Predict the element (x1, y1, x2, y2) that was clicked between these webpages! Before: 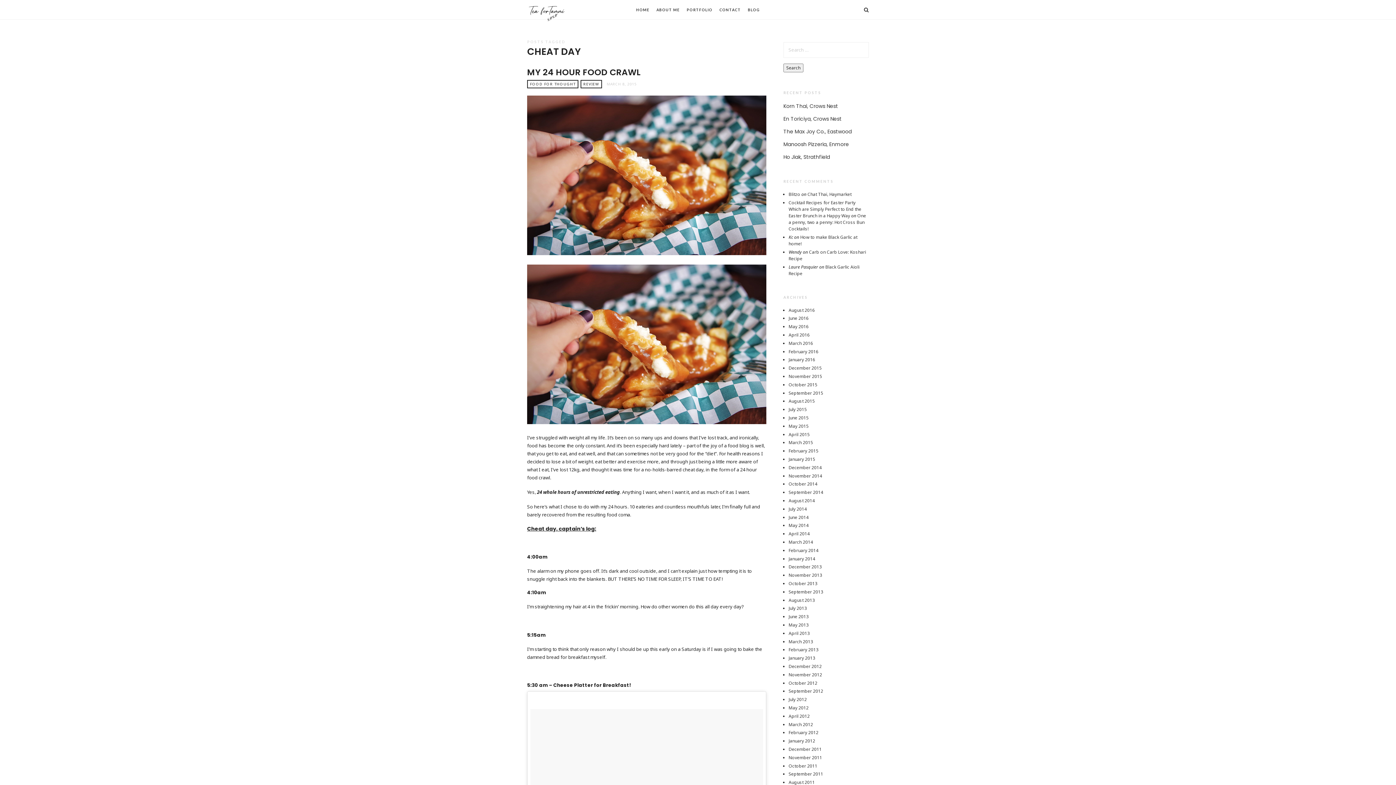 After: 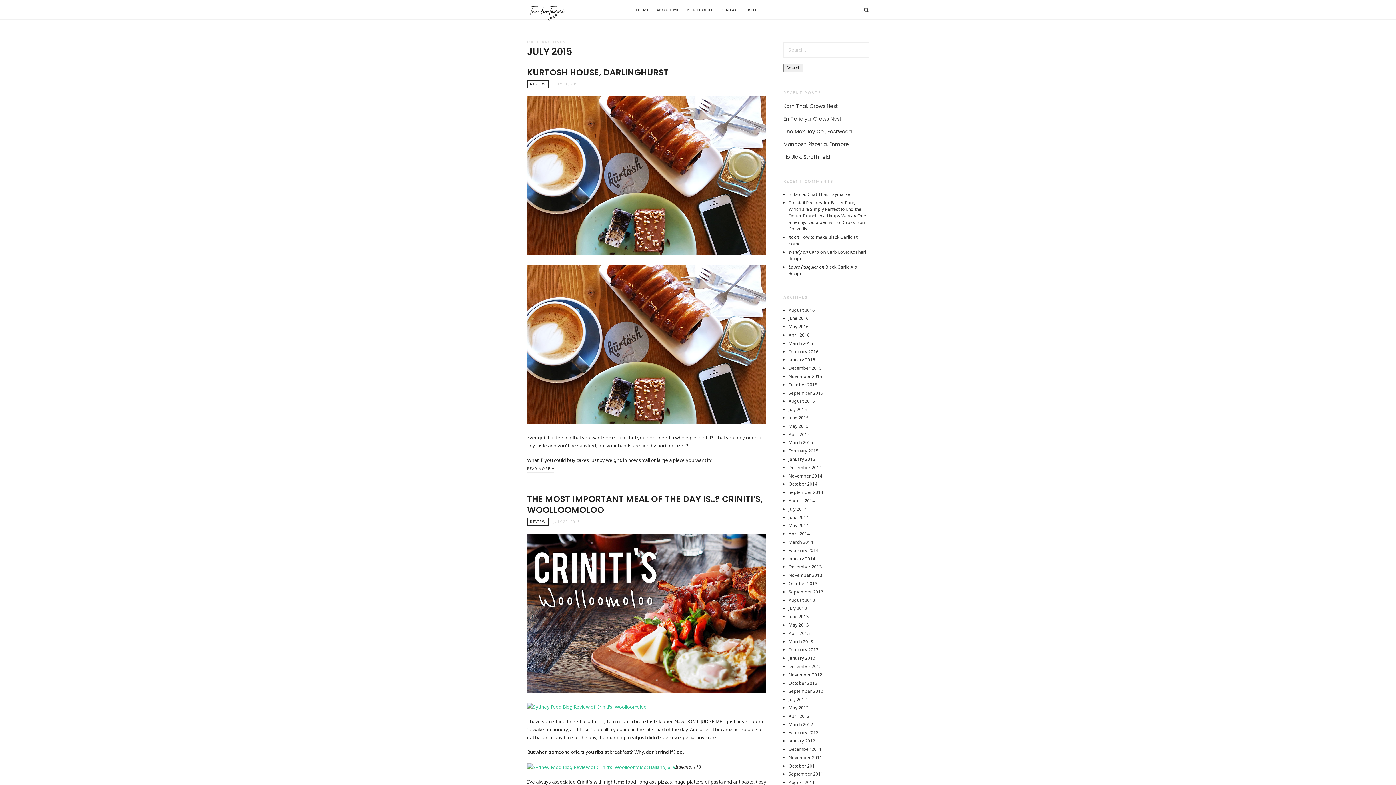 Action: label: July 2015 bbox: (788, 406, 807, 412)